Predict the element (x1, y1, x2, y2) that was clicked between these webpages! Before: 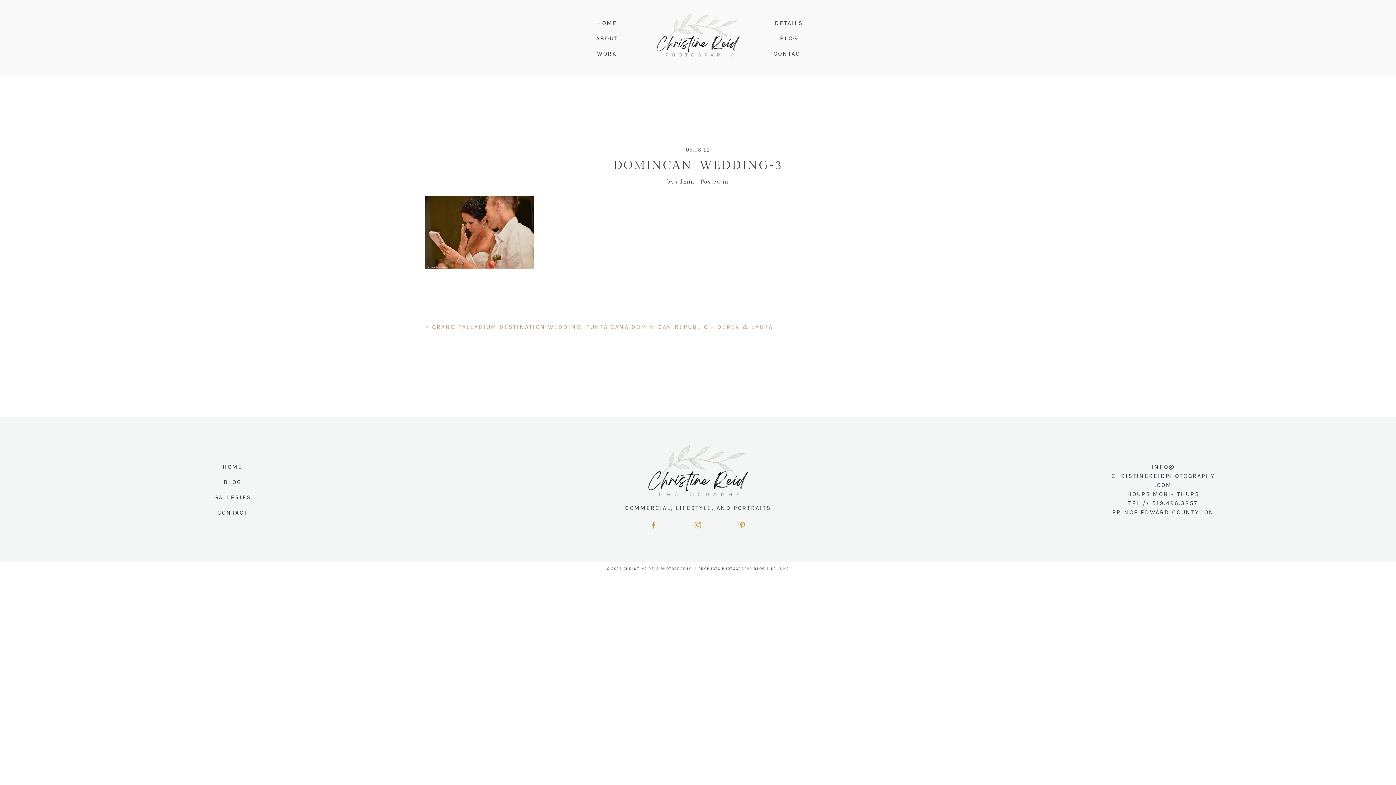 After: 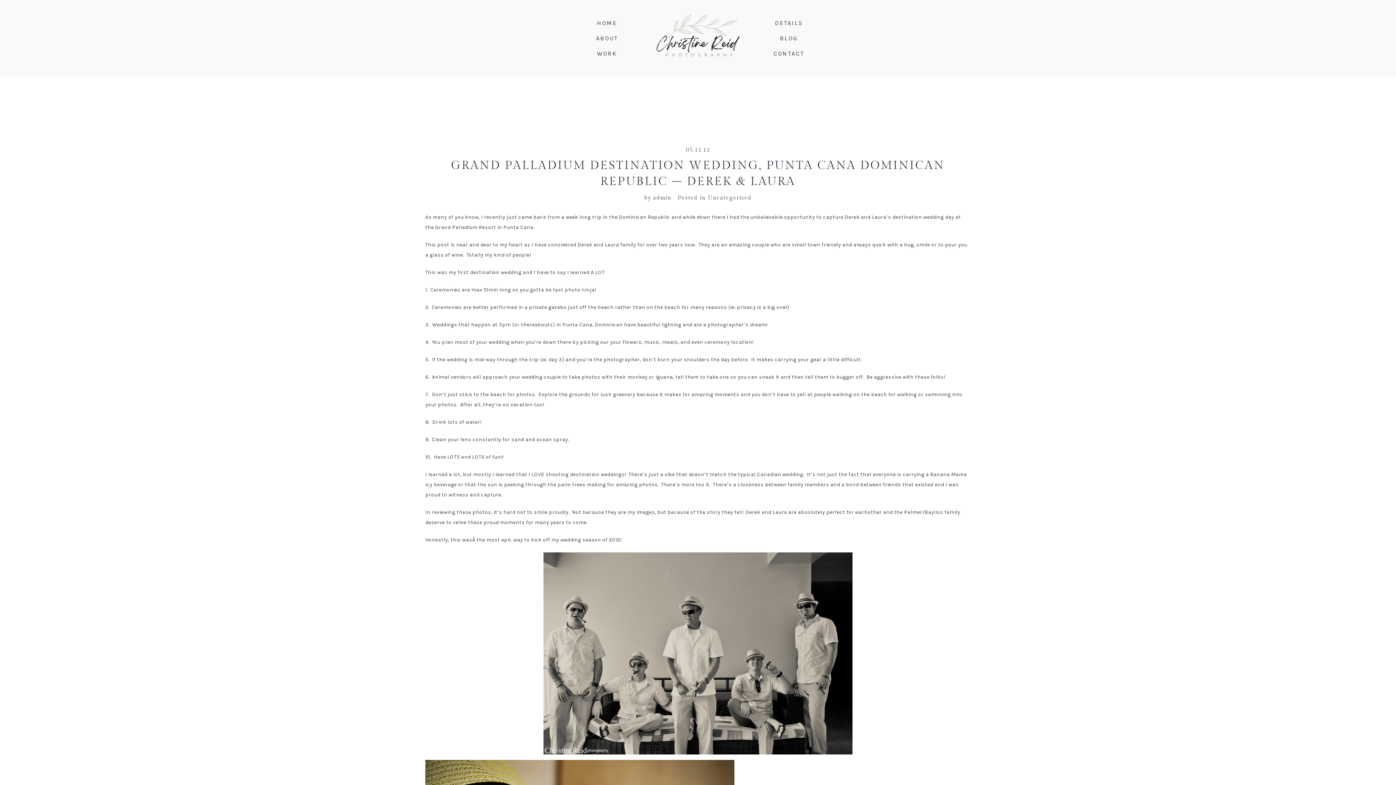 Action: bbox: (432, 323, 773, 330) label: GRAND PALLADIUM DESTINATION WEDDING, PUNTA CANA DOMINICAN REPUBLIC – DEREK & LAURA